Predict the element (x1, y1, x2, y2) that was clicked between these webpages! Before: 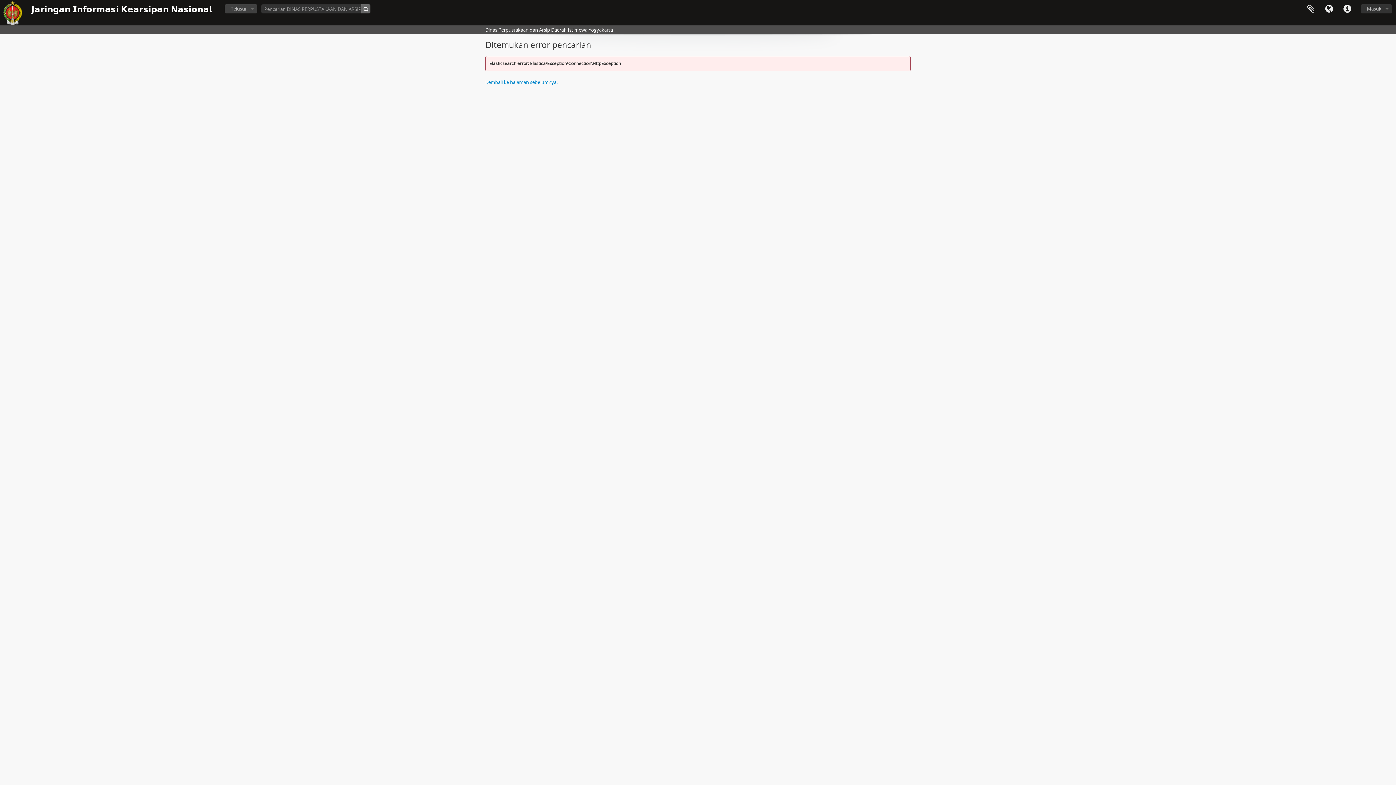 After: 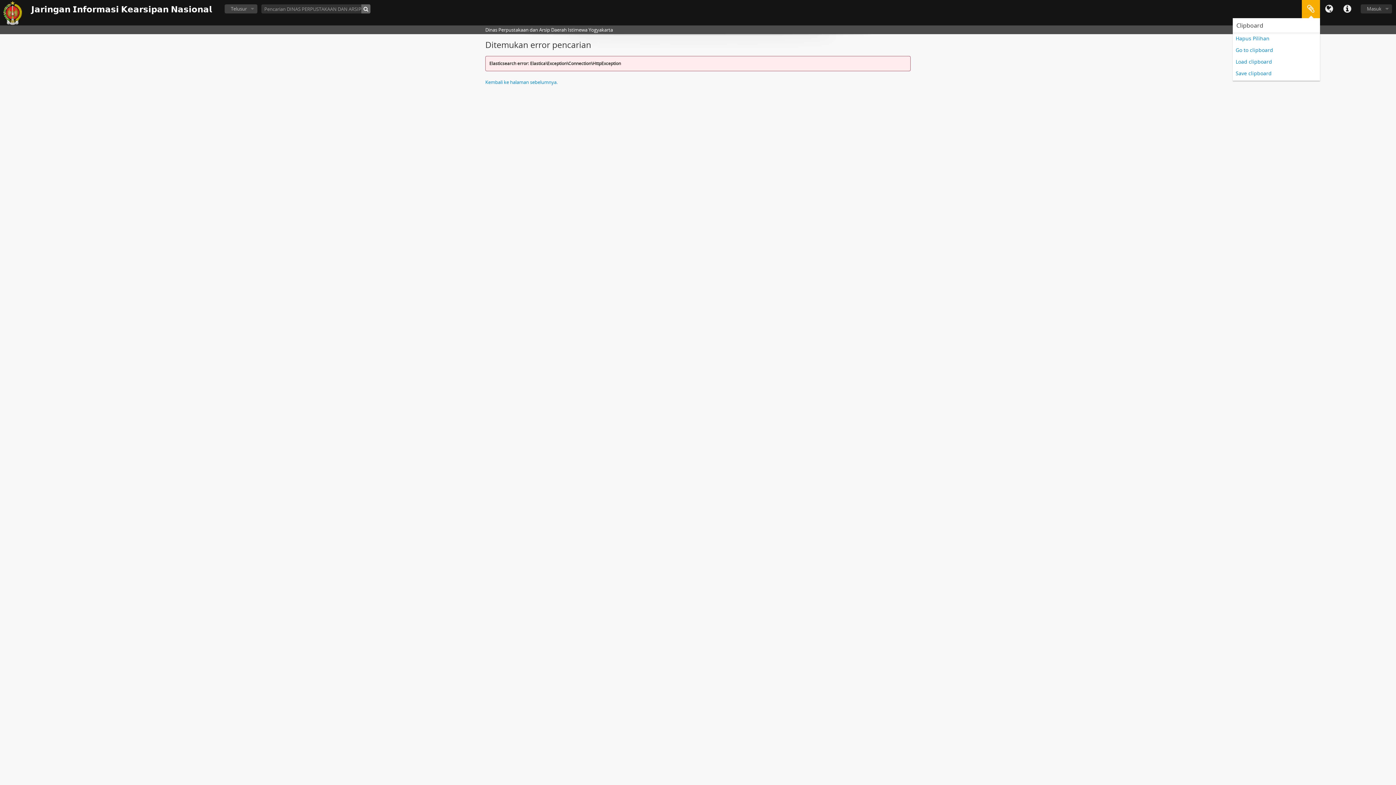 Action: bbox: (1302, 0, 1320, 18) label: Clipboard